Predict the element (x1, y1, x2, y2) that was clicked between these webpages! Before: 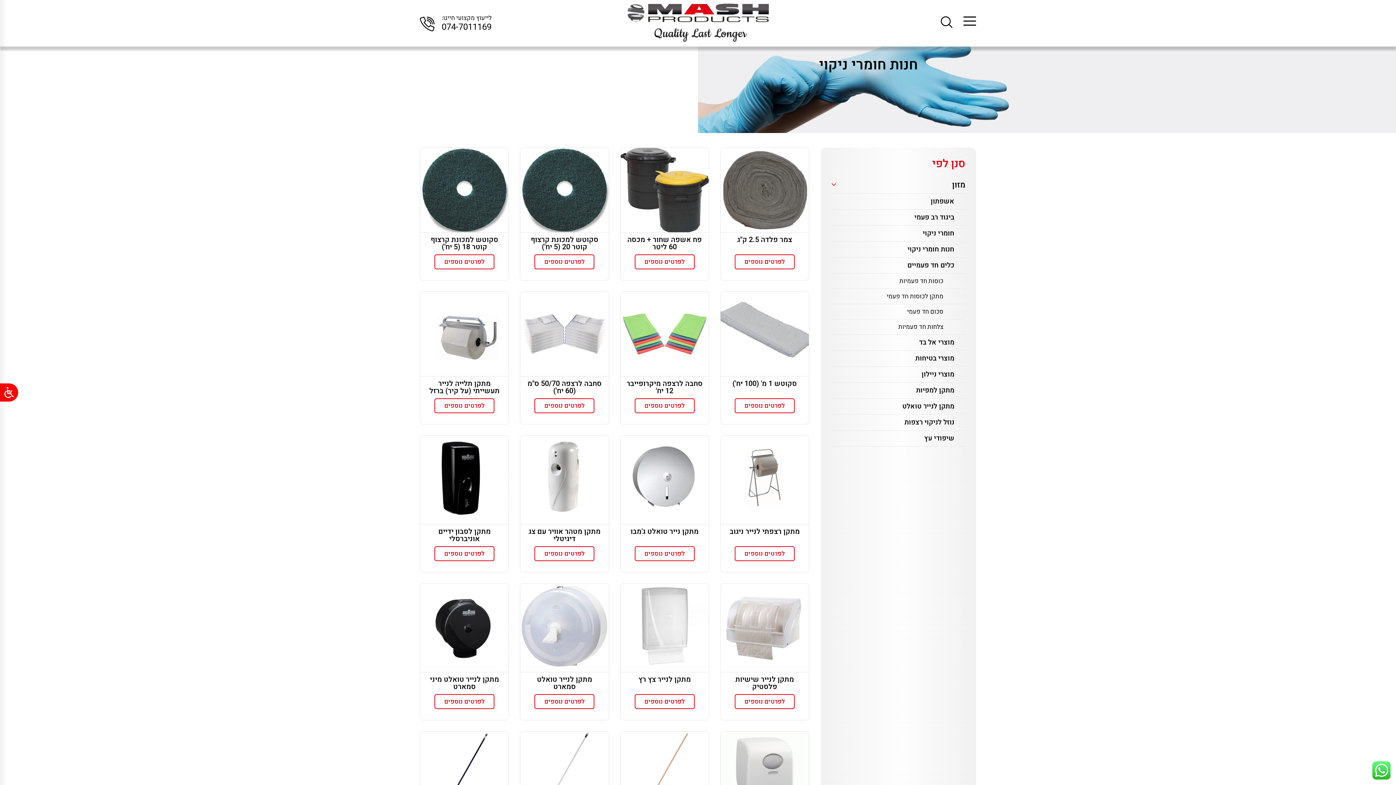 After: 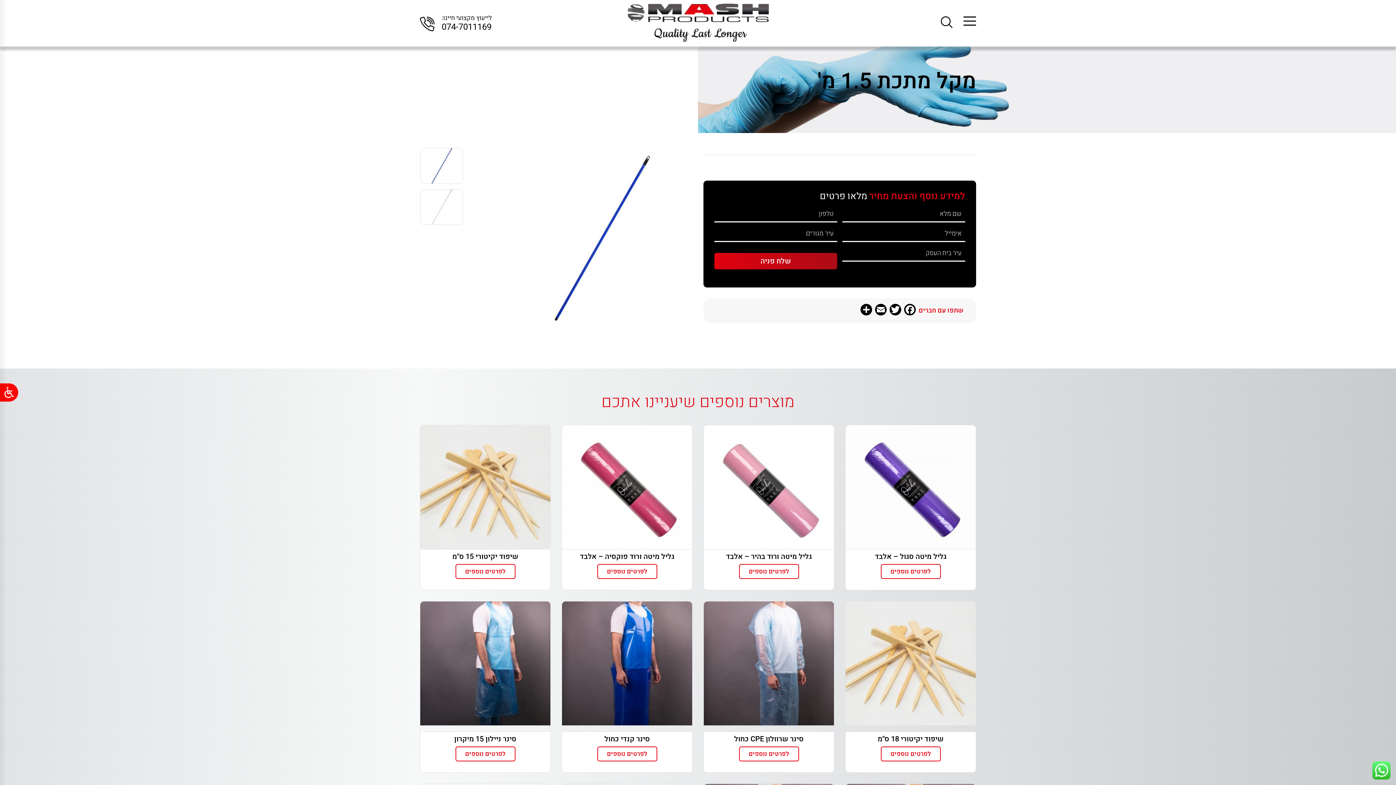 Action: bbox: (520, 732, 608, 816)